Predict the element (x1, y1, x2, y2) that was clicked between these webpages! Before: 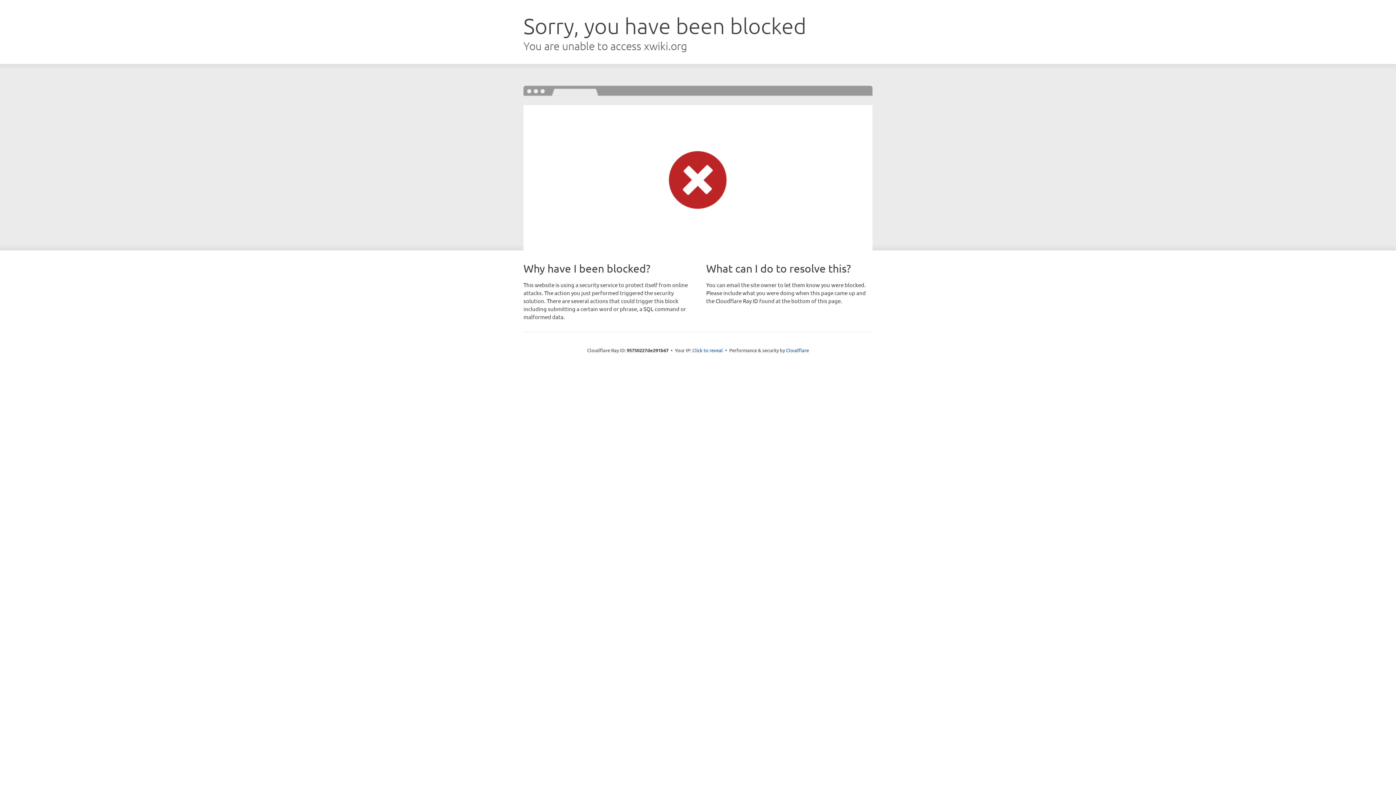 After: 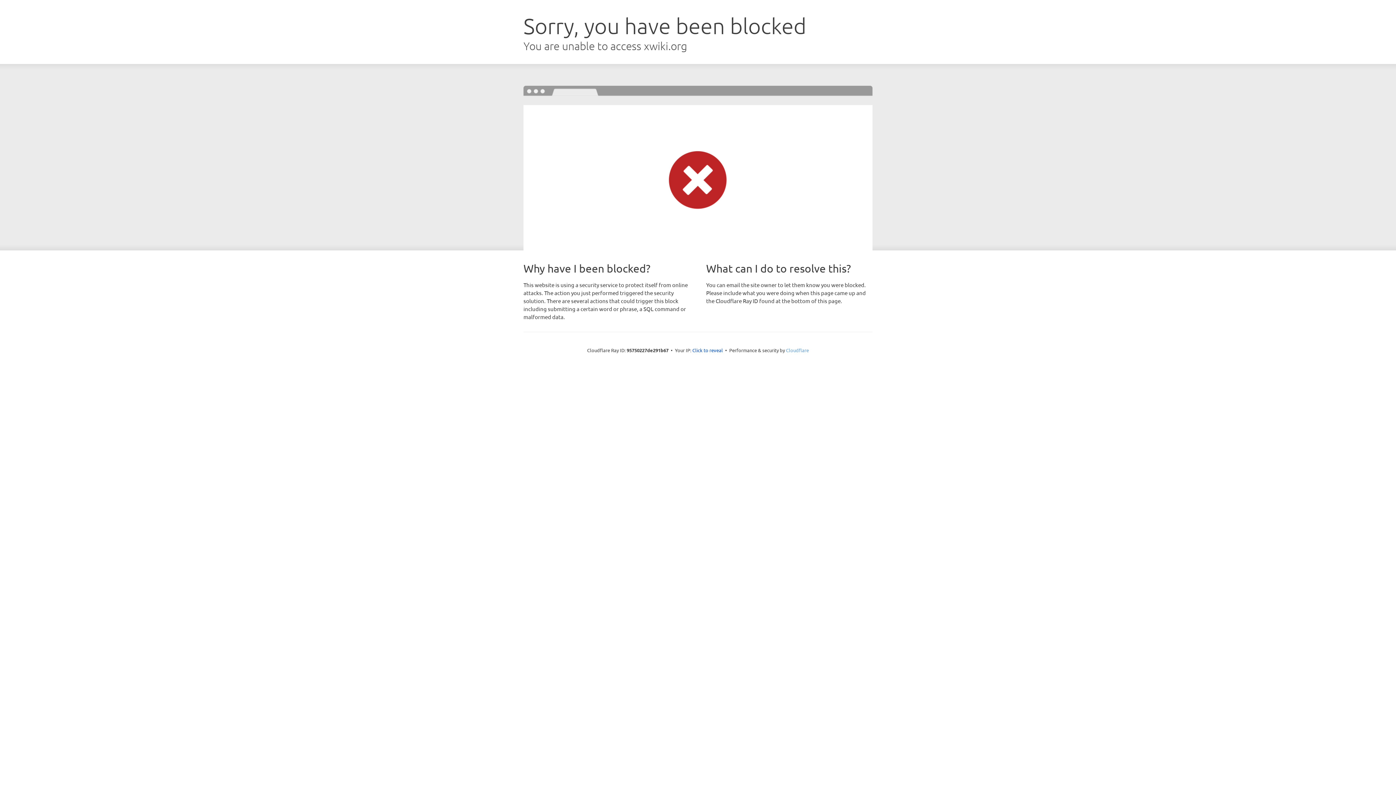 Action: label: Cloudflare bbox: (786, 347, 809, 353)